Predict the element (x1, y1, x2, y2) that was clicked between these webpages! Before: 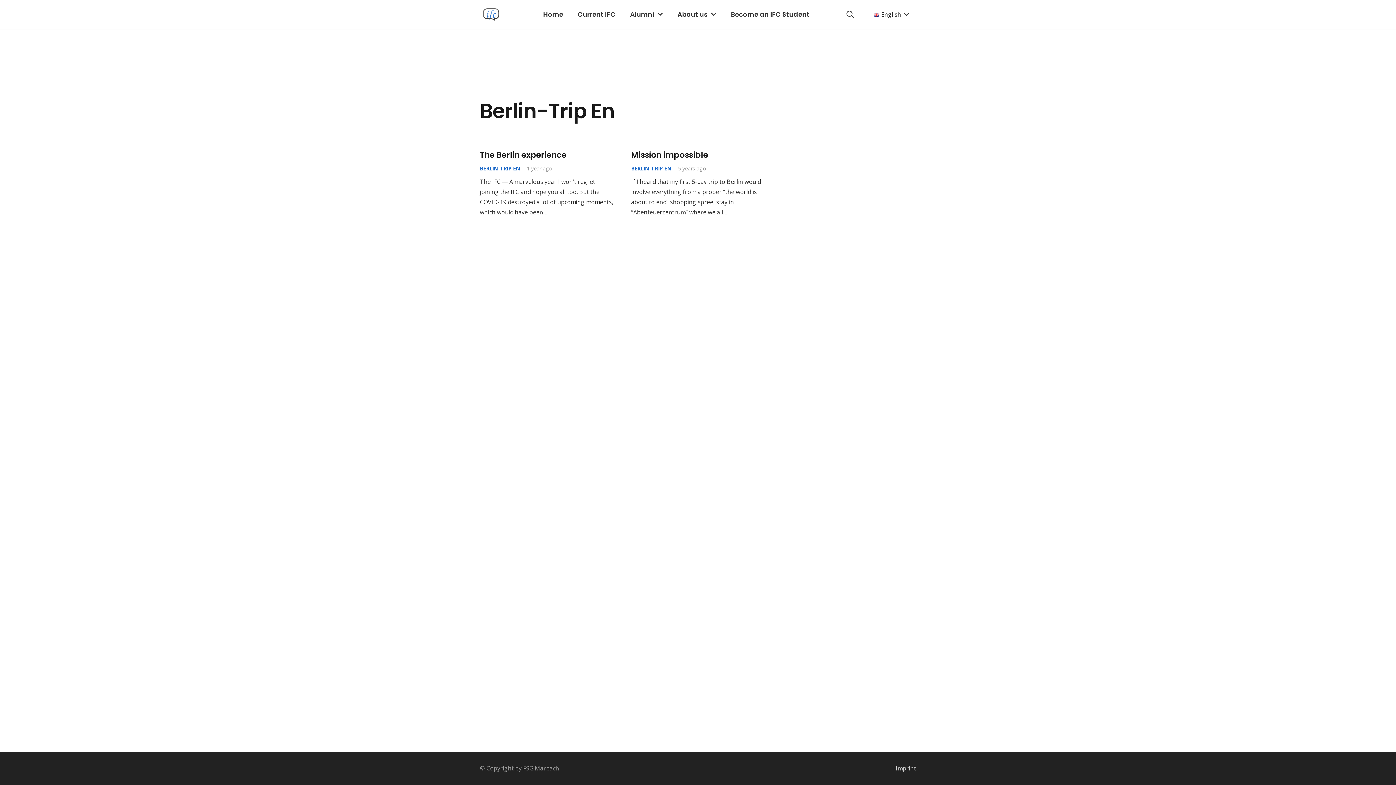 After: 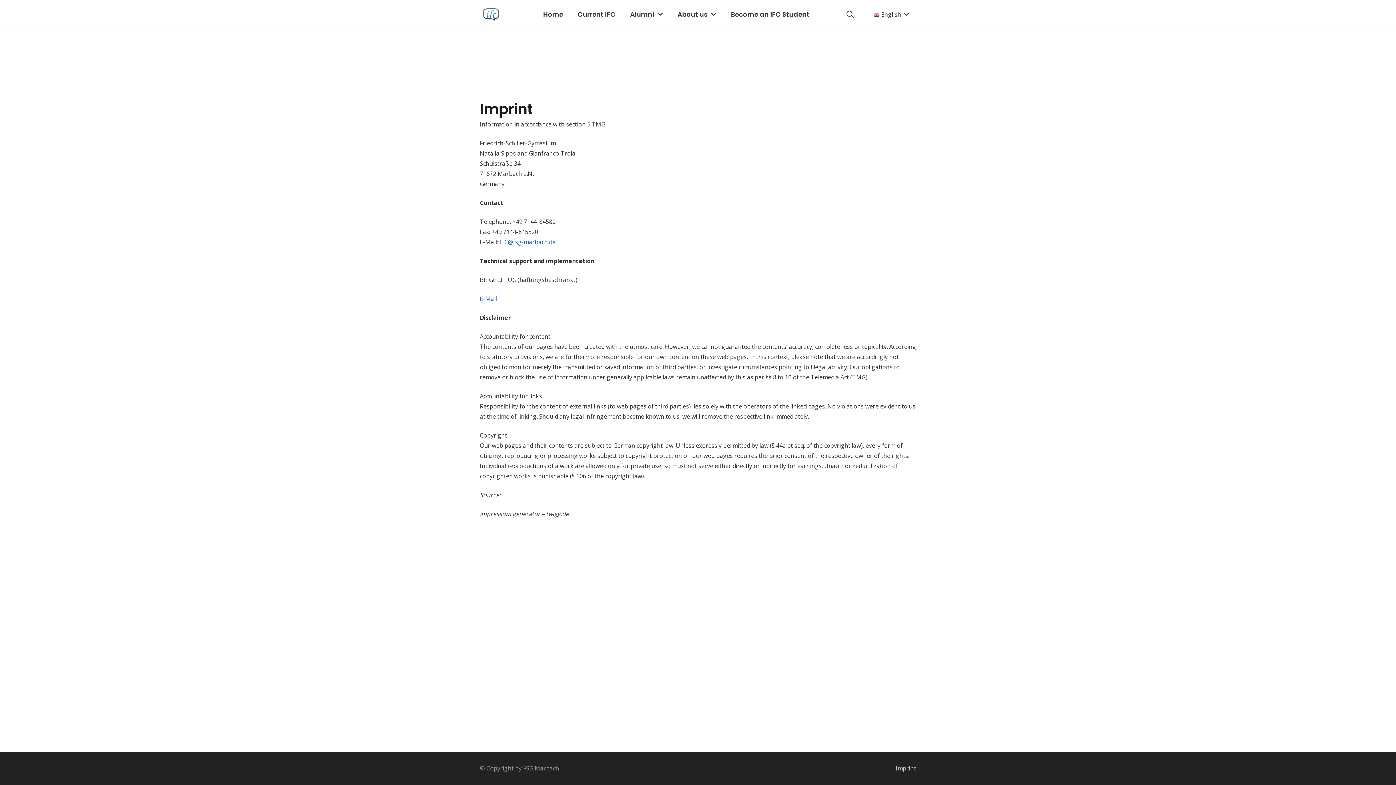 Action: label: Imprint bbox: (896, 764, 916, 772)